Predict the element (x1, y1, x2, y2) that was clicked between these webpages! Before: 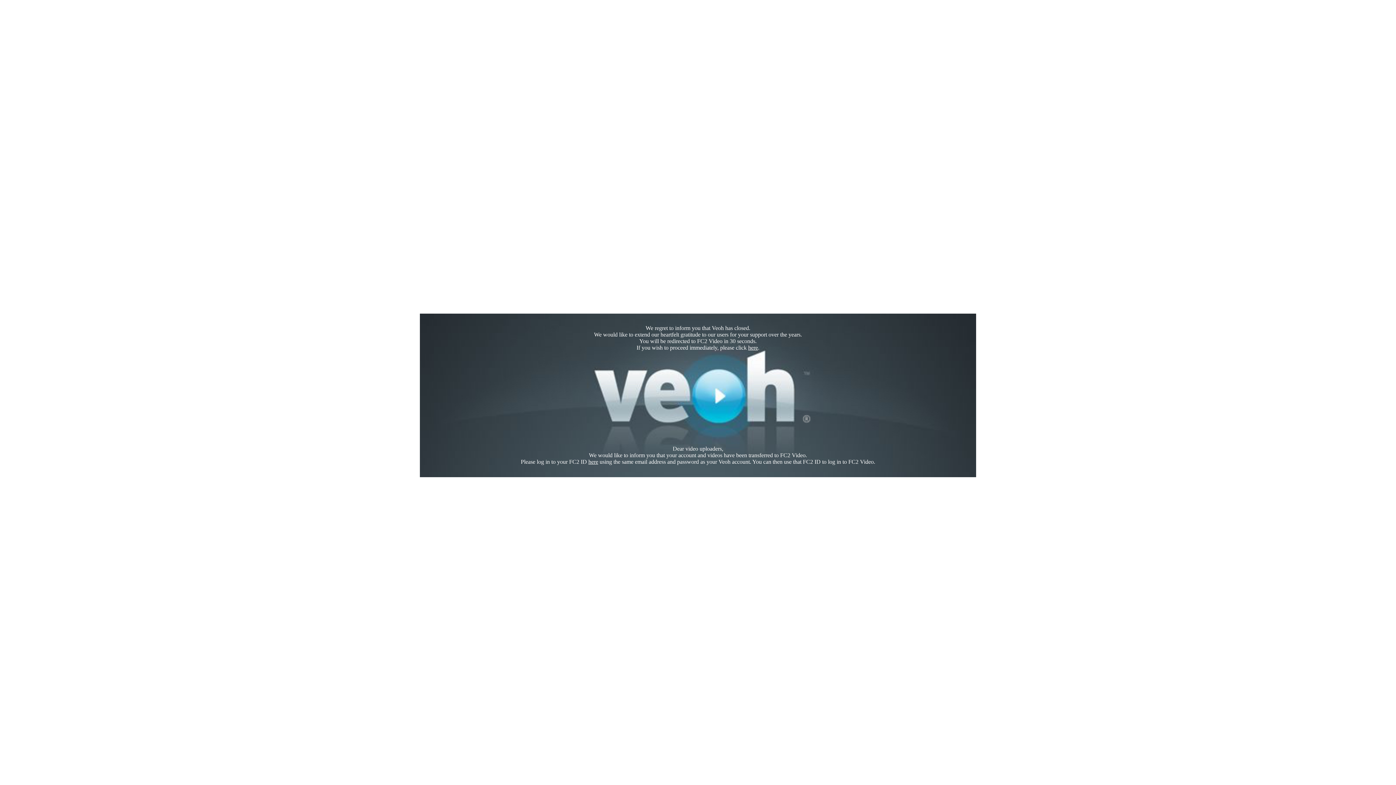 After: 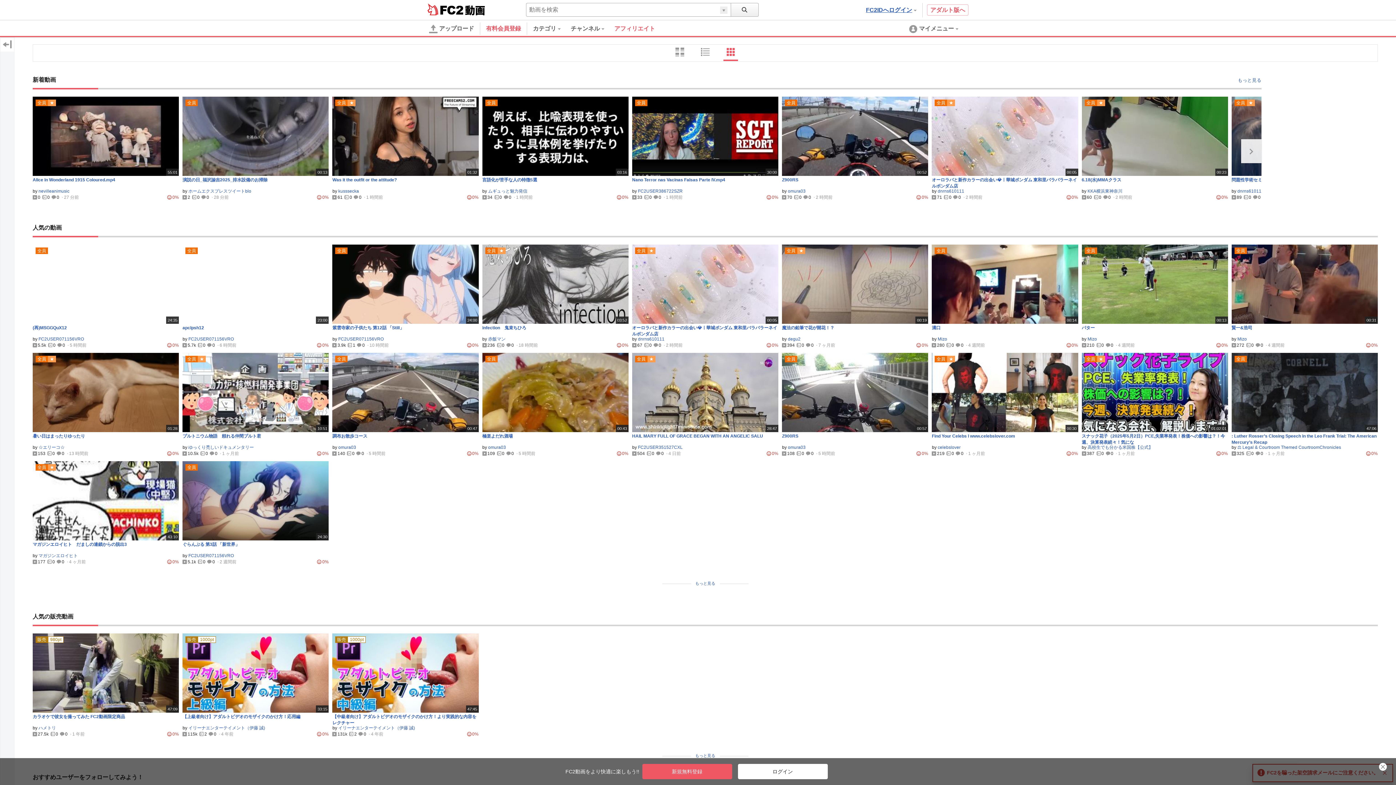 Action: bbox: (748, 344, 758, 350) label: here